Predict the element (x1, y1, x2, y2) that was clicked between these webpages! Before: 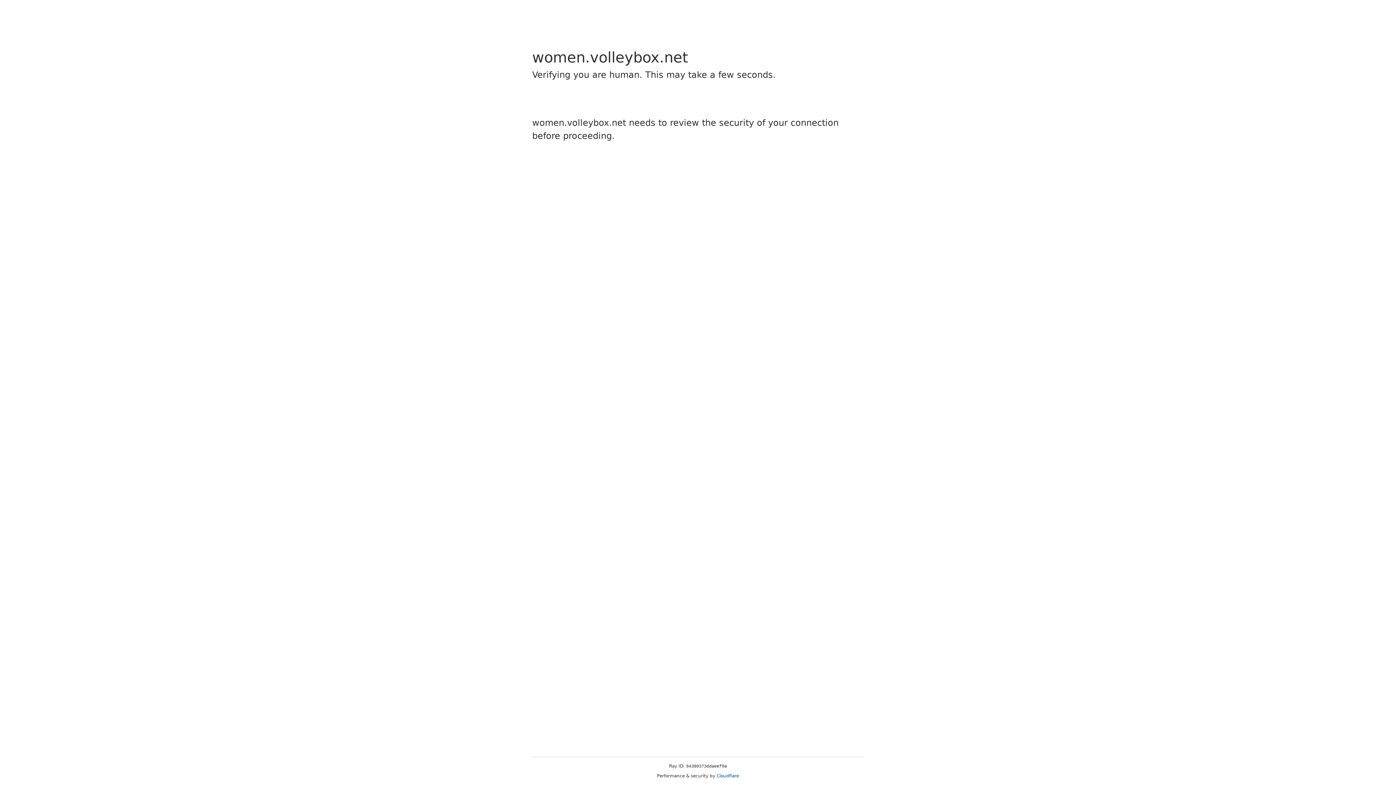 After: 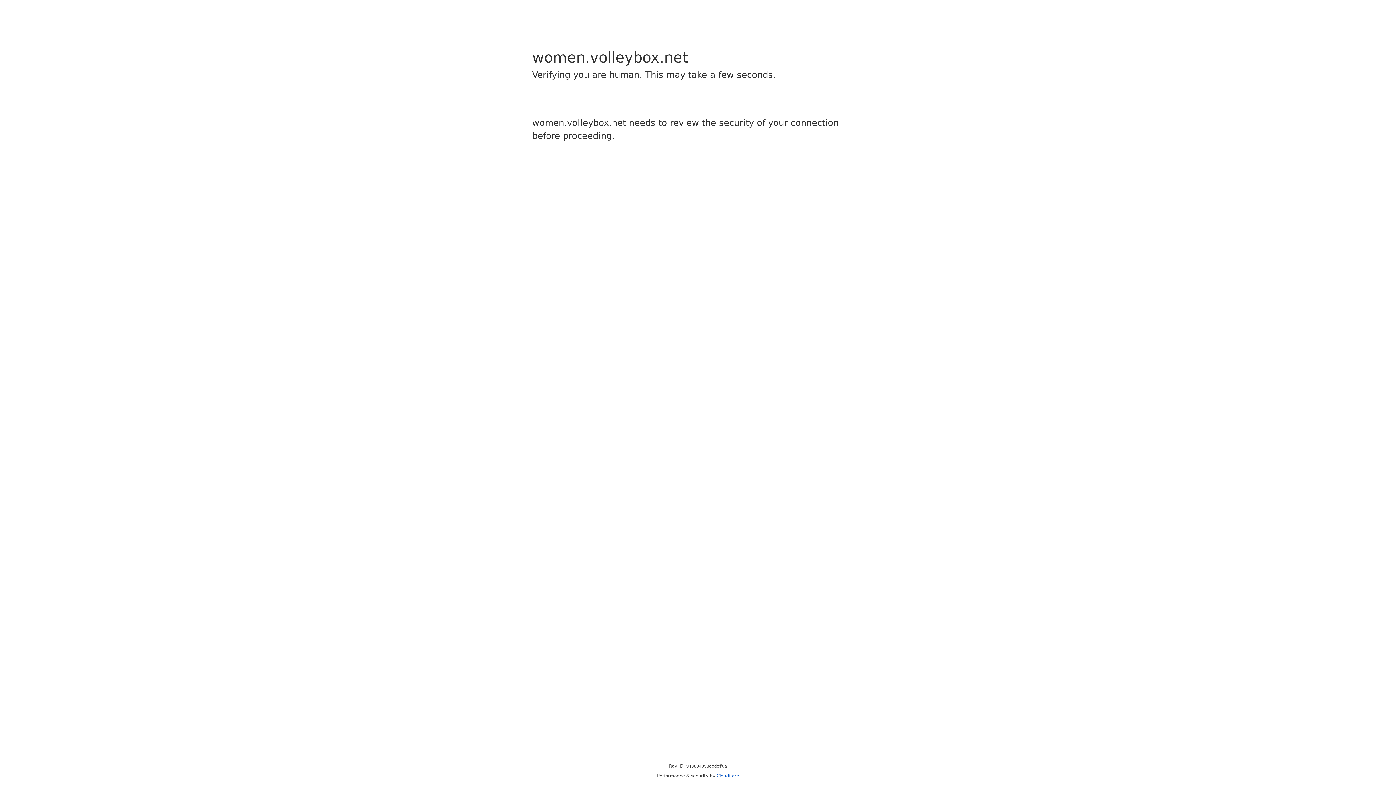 Action: bbox: (716, 773, 739, 778) label: Cloudflare